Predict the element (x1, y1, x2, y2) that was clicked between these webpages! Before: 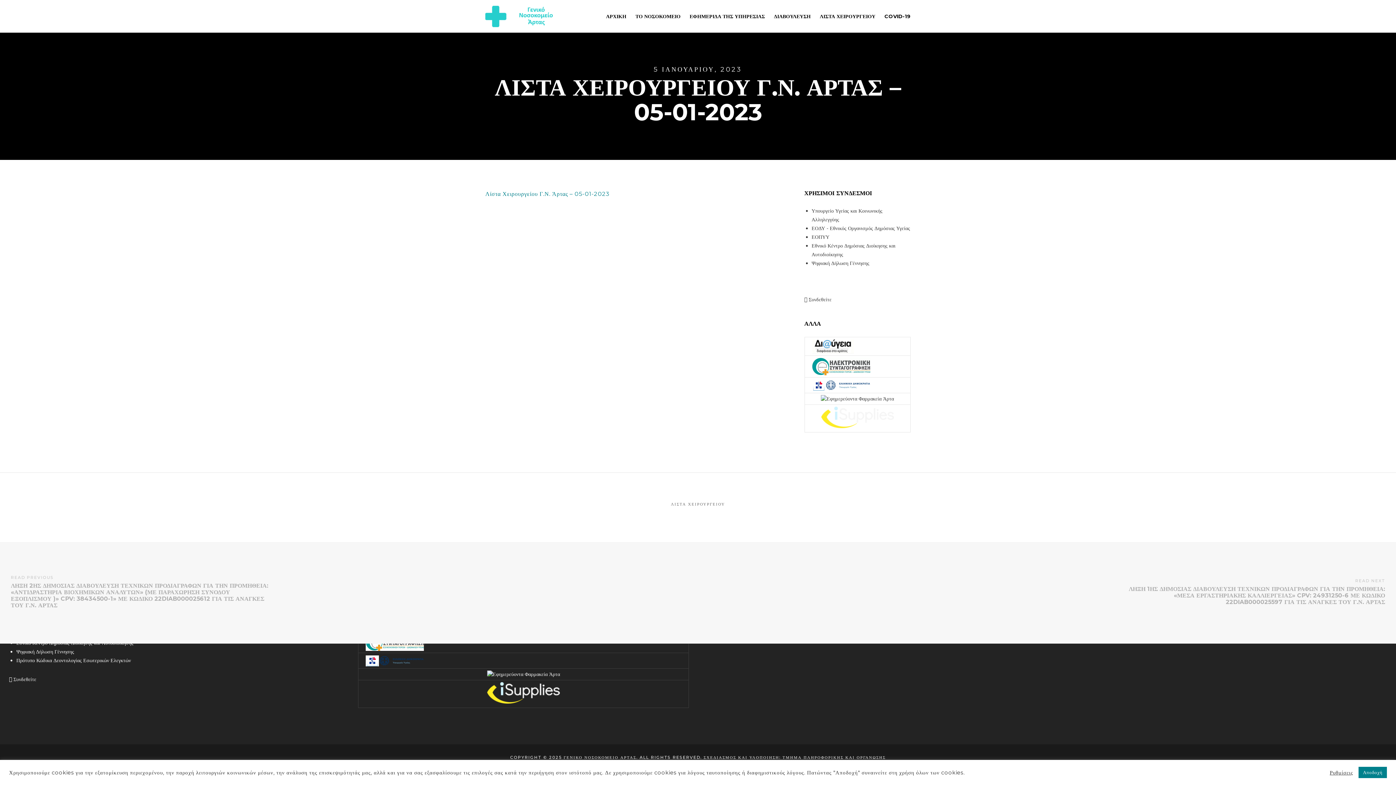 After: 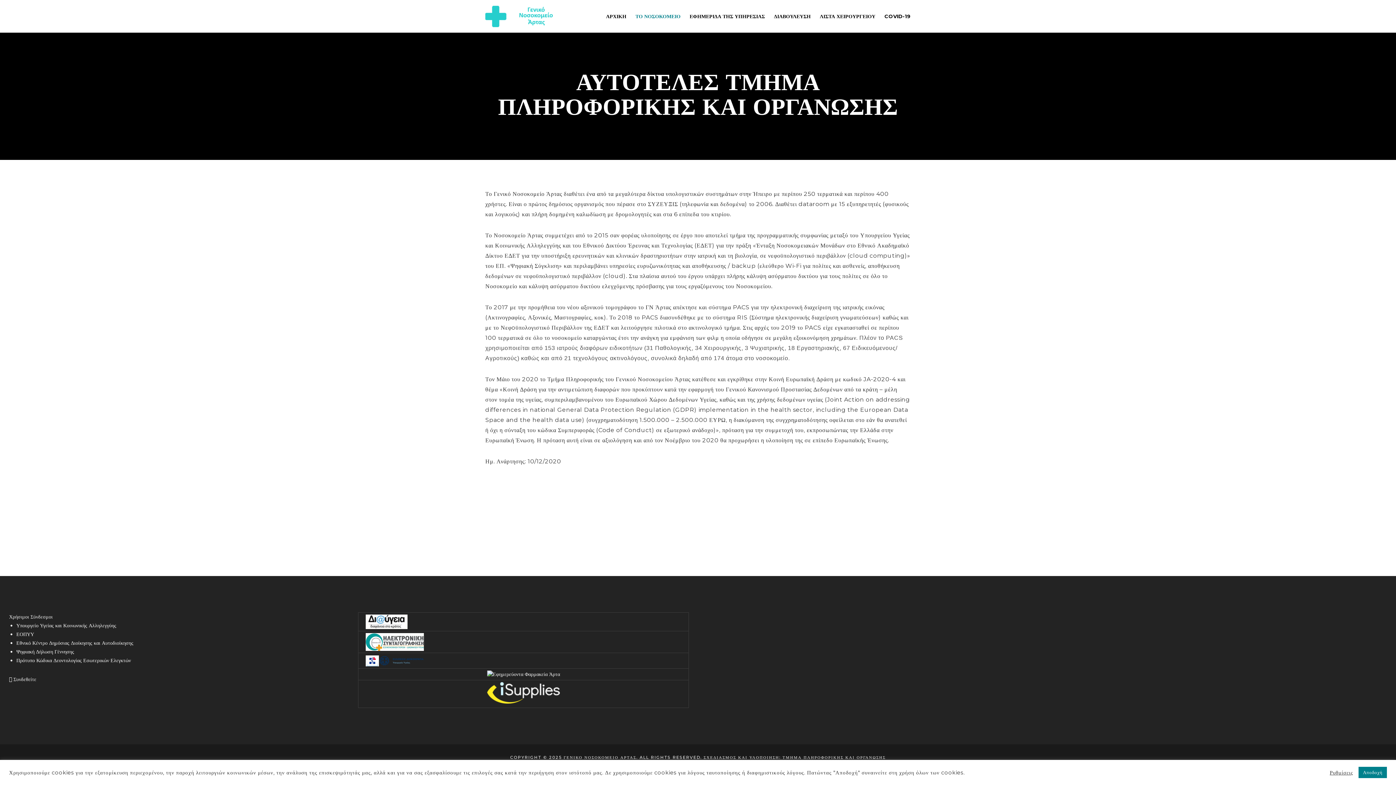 Action: label: ΤΜΗΜΑ ΠΛΗΡΟΦΟΡΙΚΗΣ ΚΑΙ ΟΡΓΑΝΩΣΗΣ bbox: (782, 755, 886, 760)